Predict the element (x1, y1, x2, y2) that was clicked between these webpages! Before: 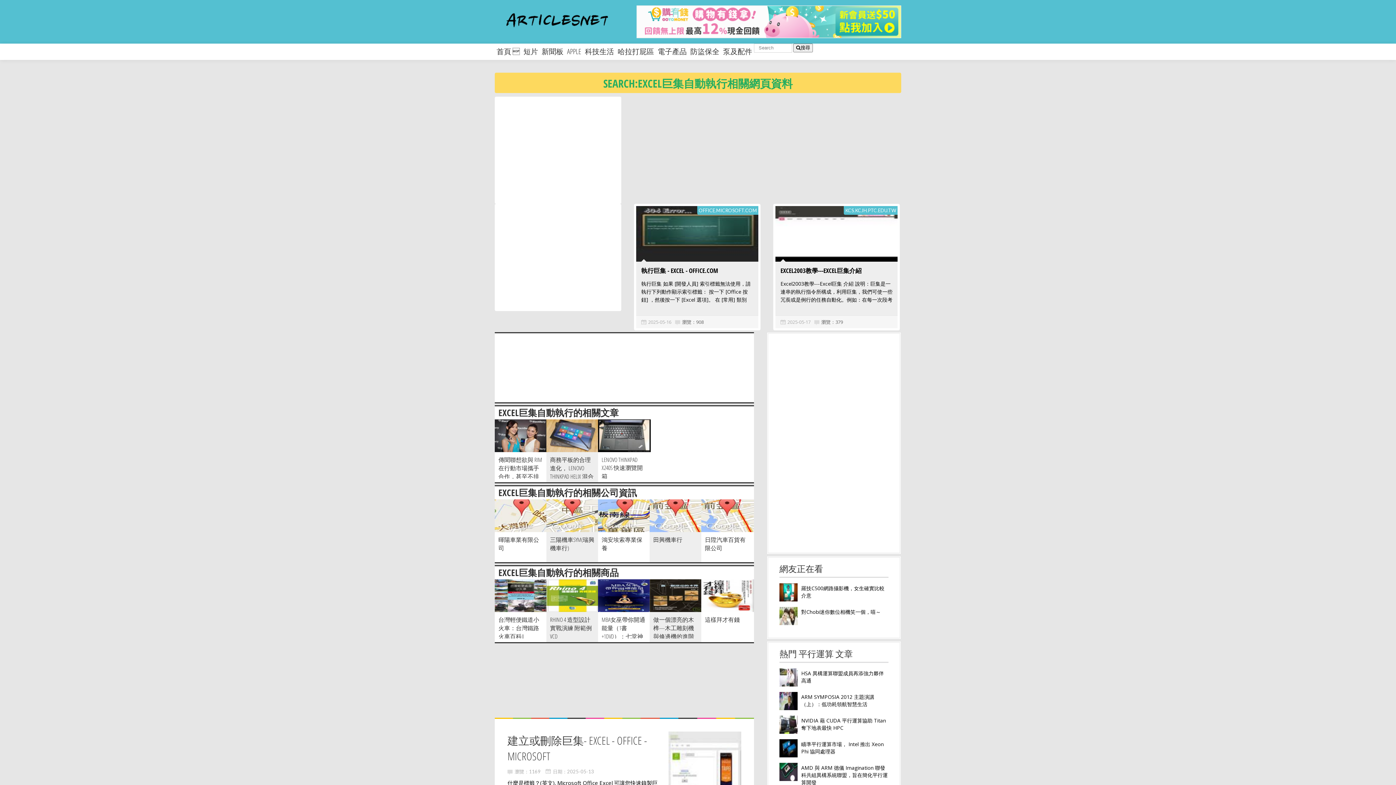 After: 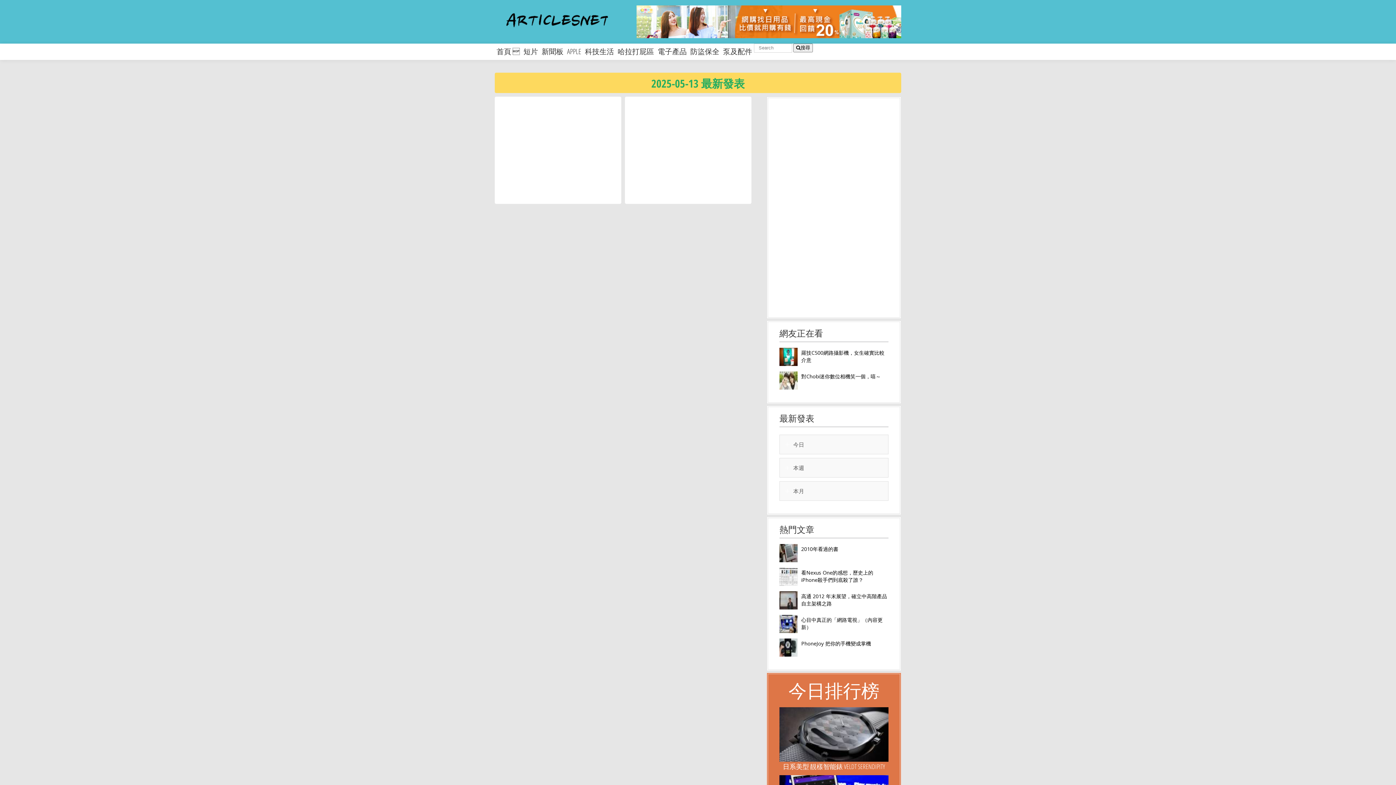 Action: label: 2025-05-13 bbox: (567, 769, 594, 774)